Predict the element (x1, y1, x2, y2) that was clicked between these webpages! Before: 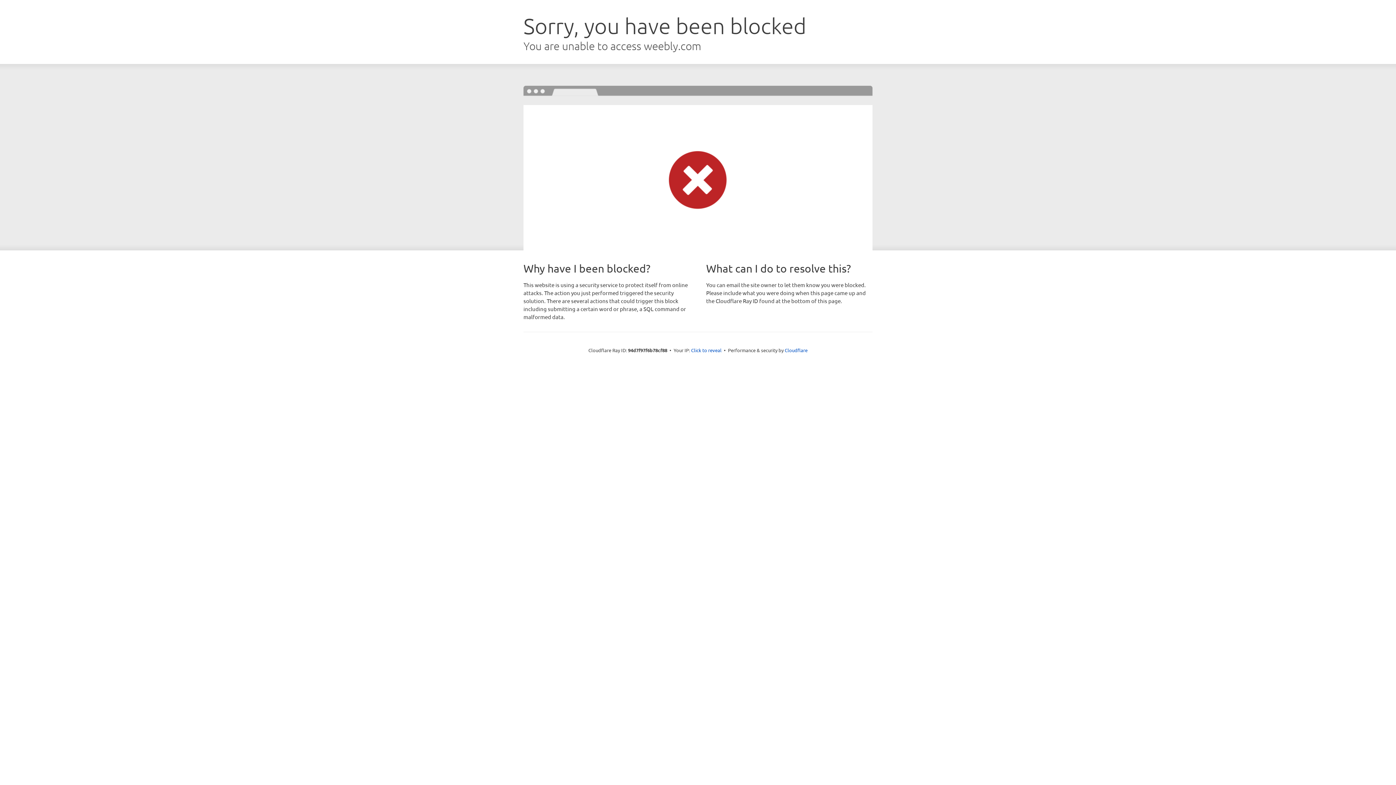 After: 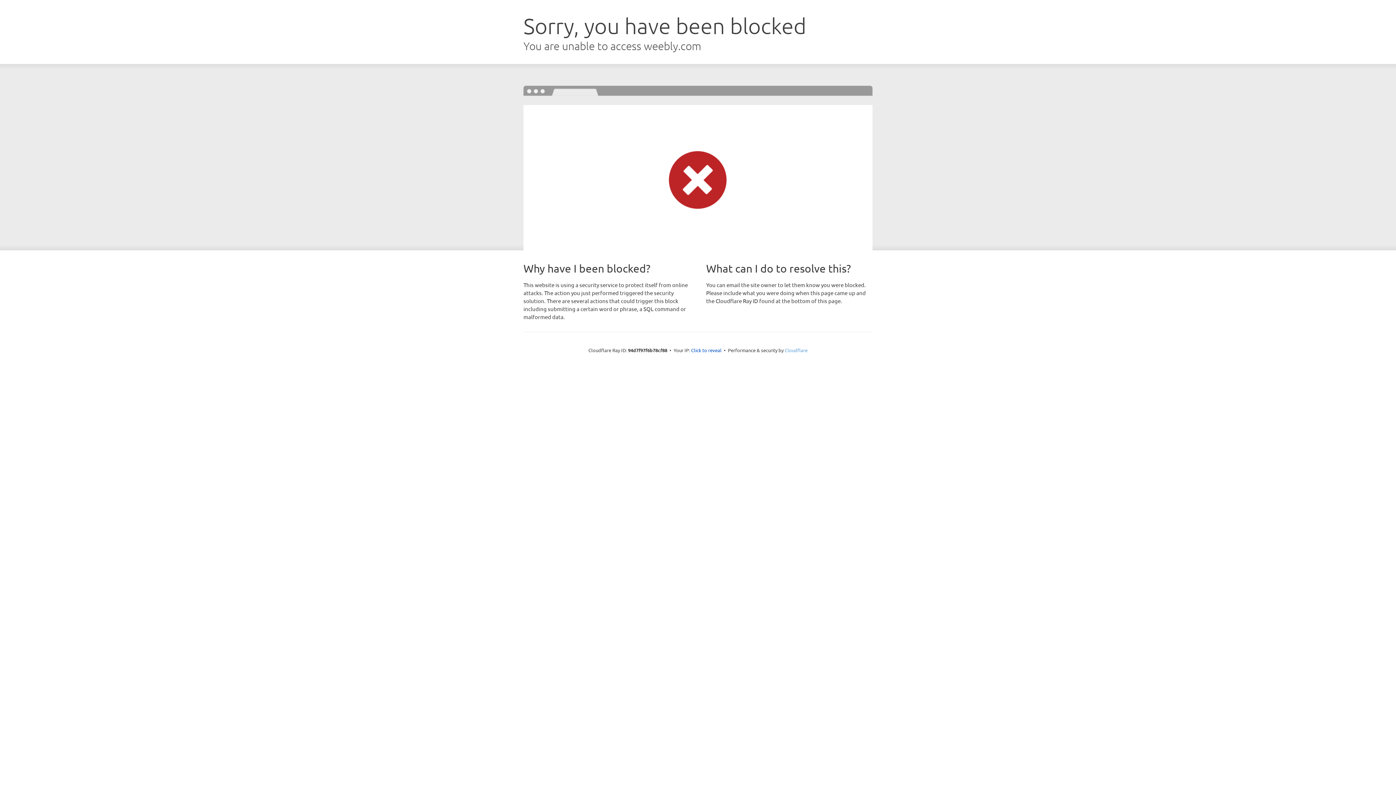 Action: label: Cloudflare bbox: (784, 347, 807, 353)